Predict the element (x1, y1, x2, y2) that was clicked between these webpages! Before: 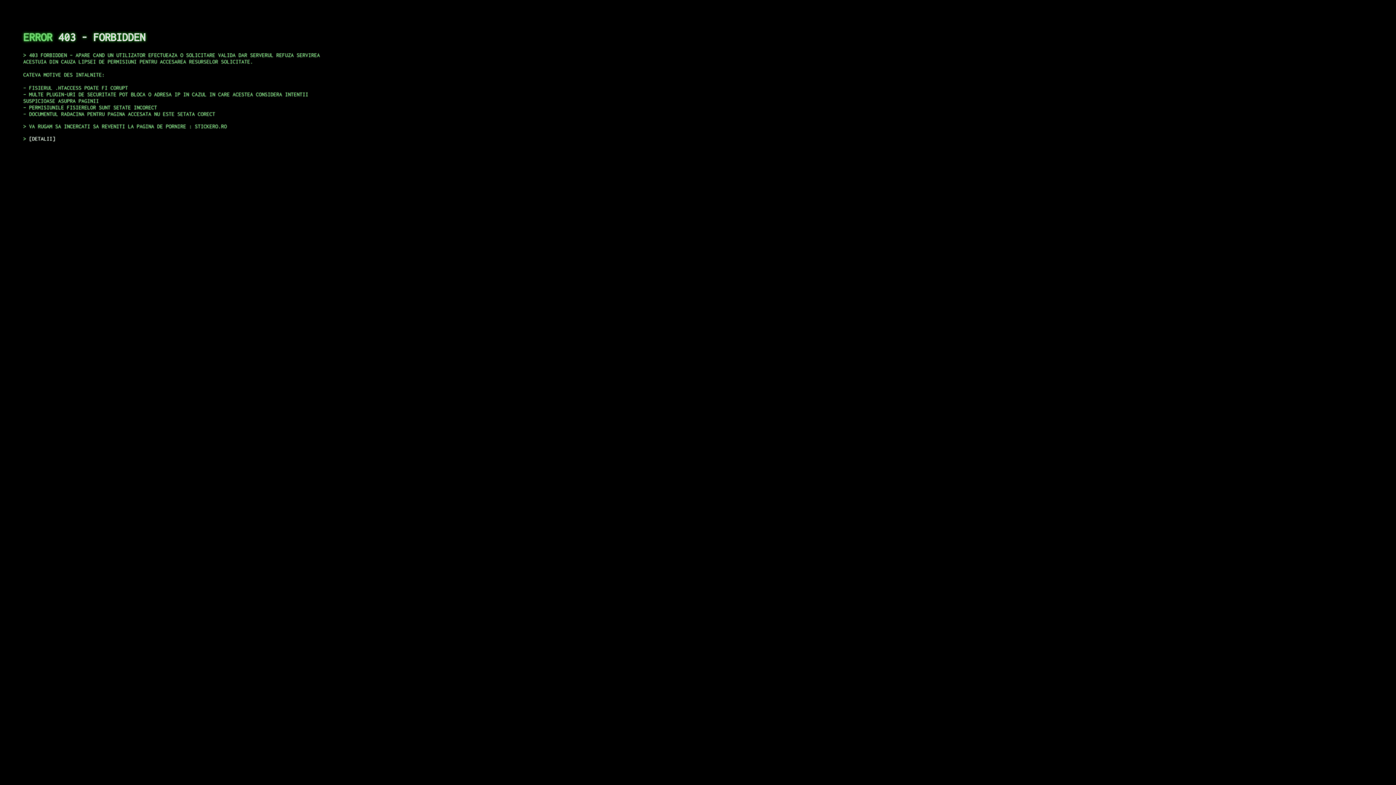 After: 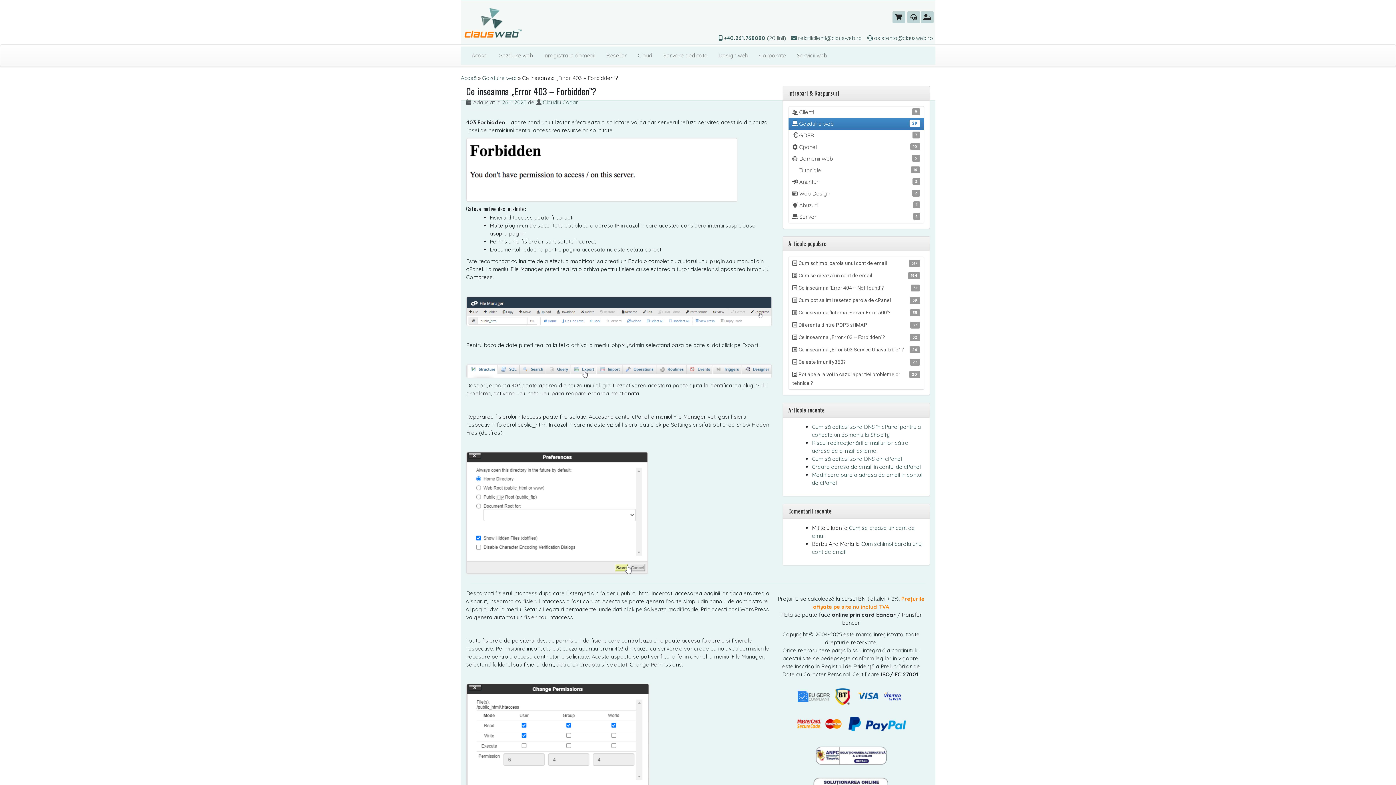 Action: bbox: (29, 135, 55, 141) label: DETALII